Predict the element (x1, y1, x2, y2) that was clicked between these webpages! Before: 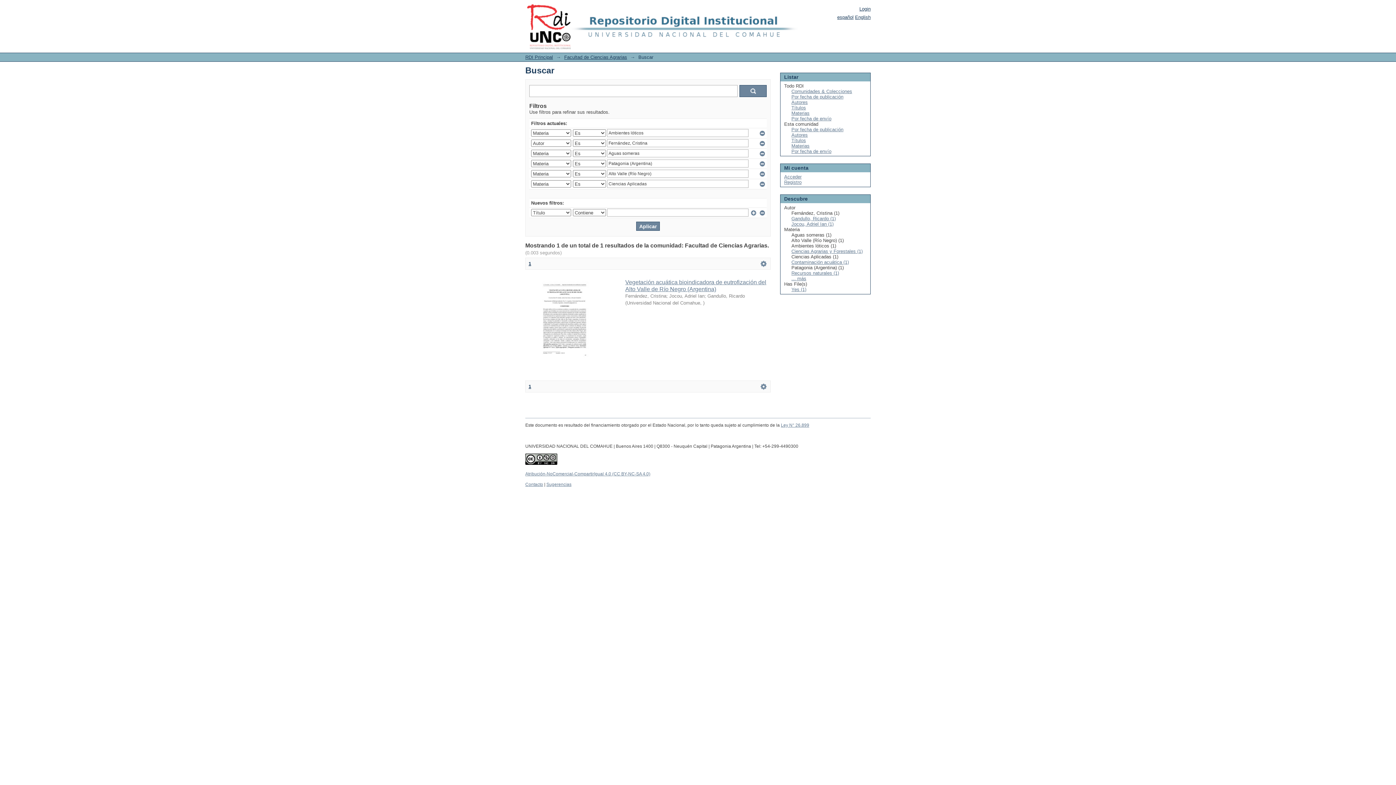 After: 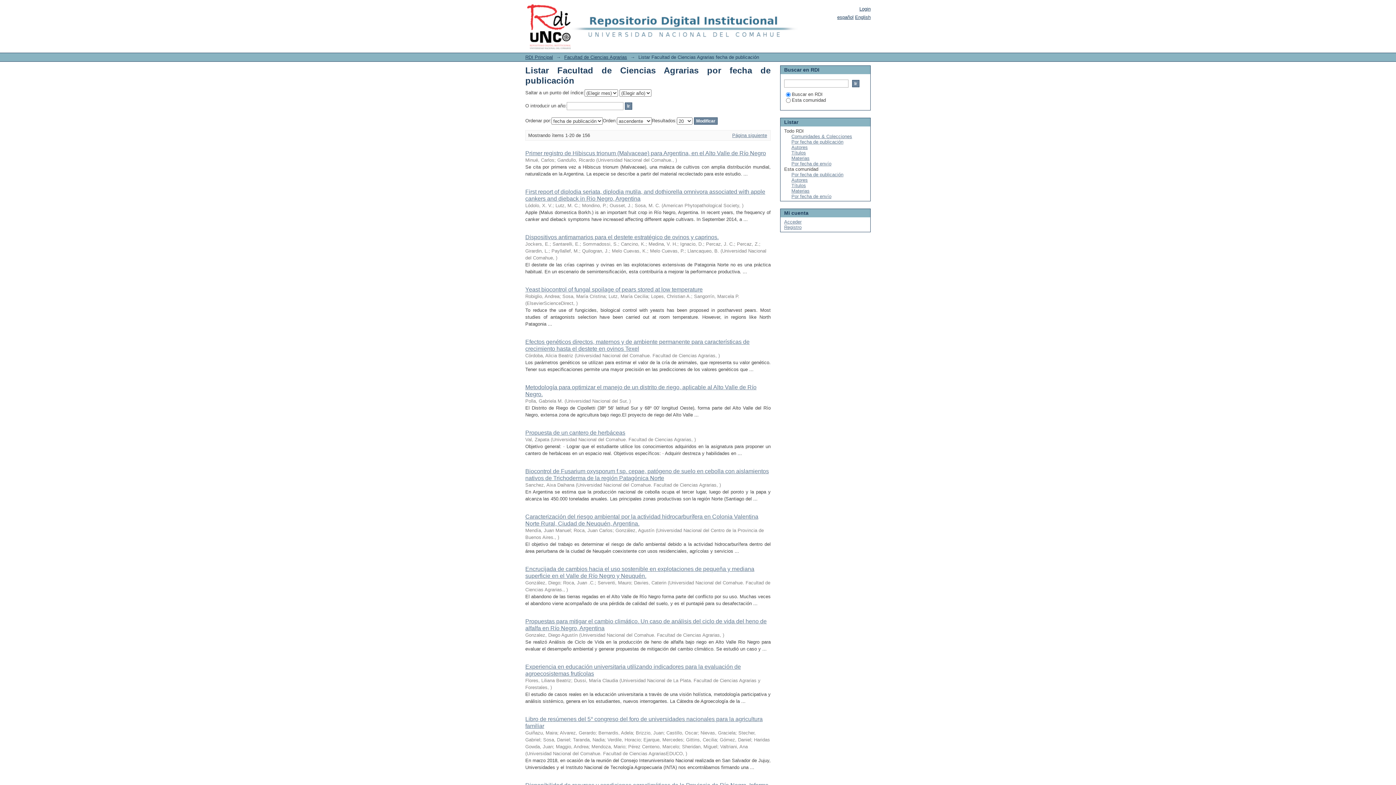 Action: bbox: (791, 126, 843, 132) label: Por fecha de publicación